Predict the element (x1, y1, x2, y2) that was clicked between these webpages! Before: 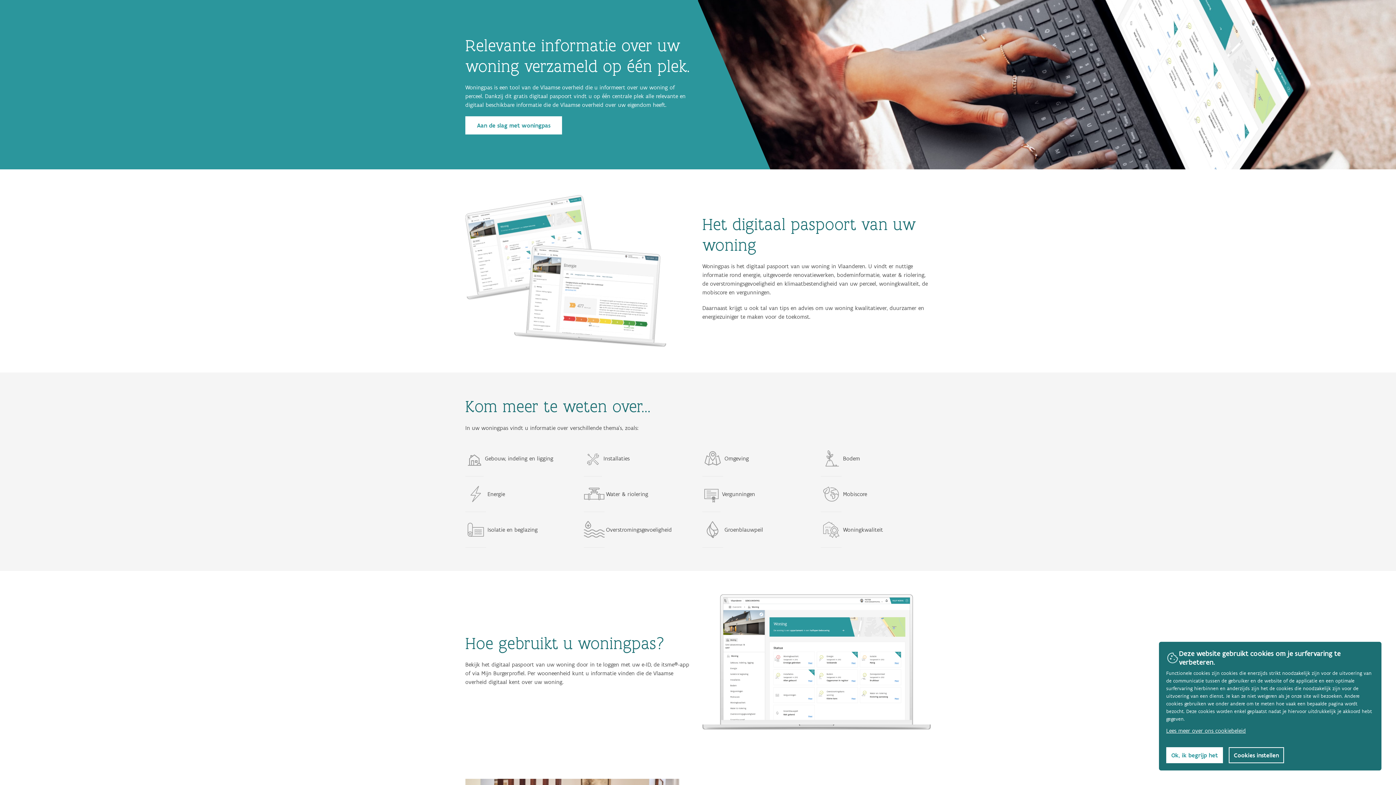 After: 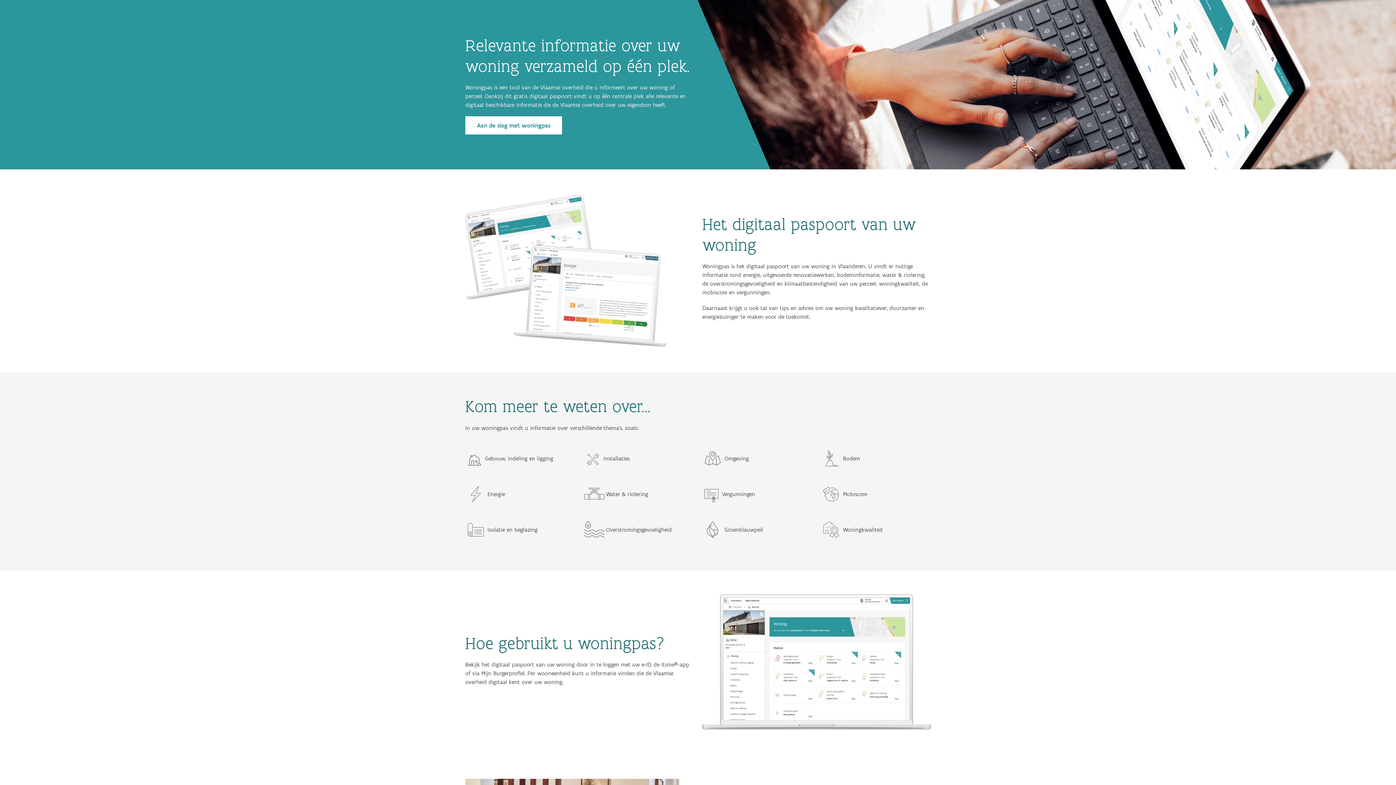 Action: bbox: (1166, 747, 1223, 763) label: Ok, ik begrijp het